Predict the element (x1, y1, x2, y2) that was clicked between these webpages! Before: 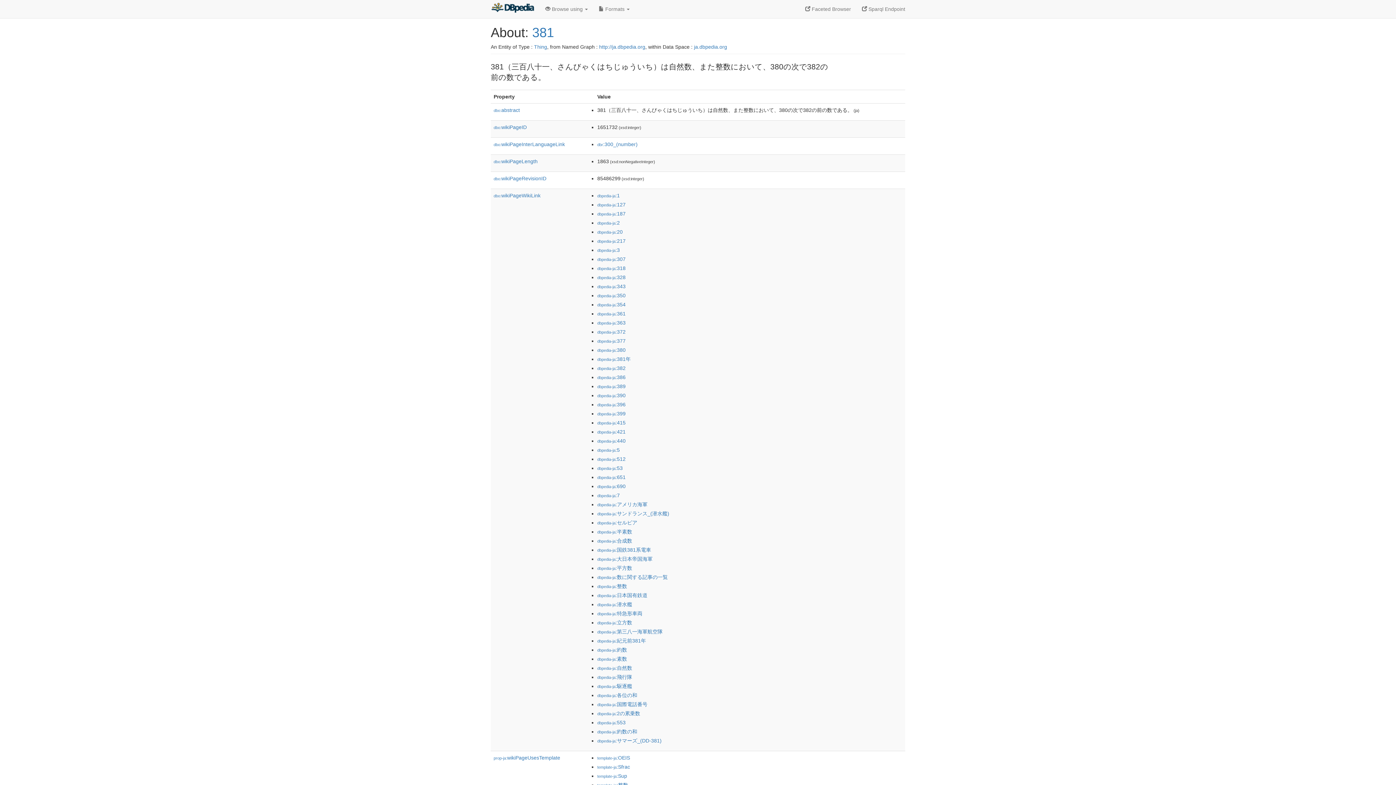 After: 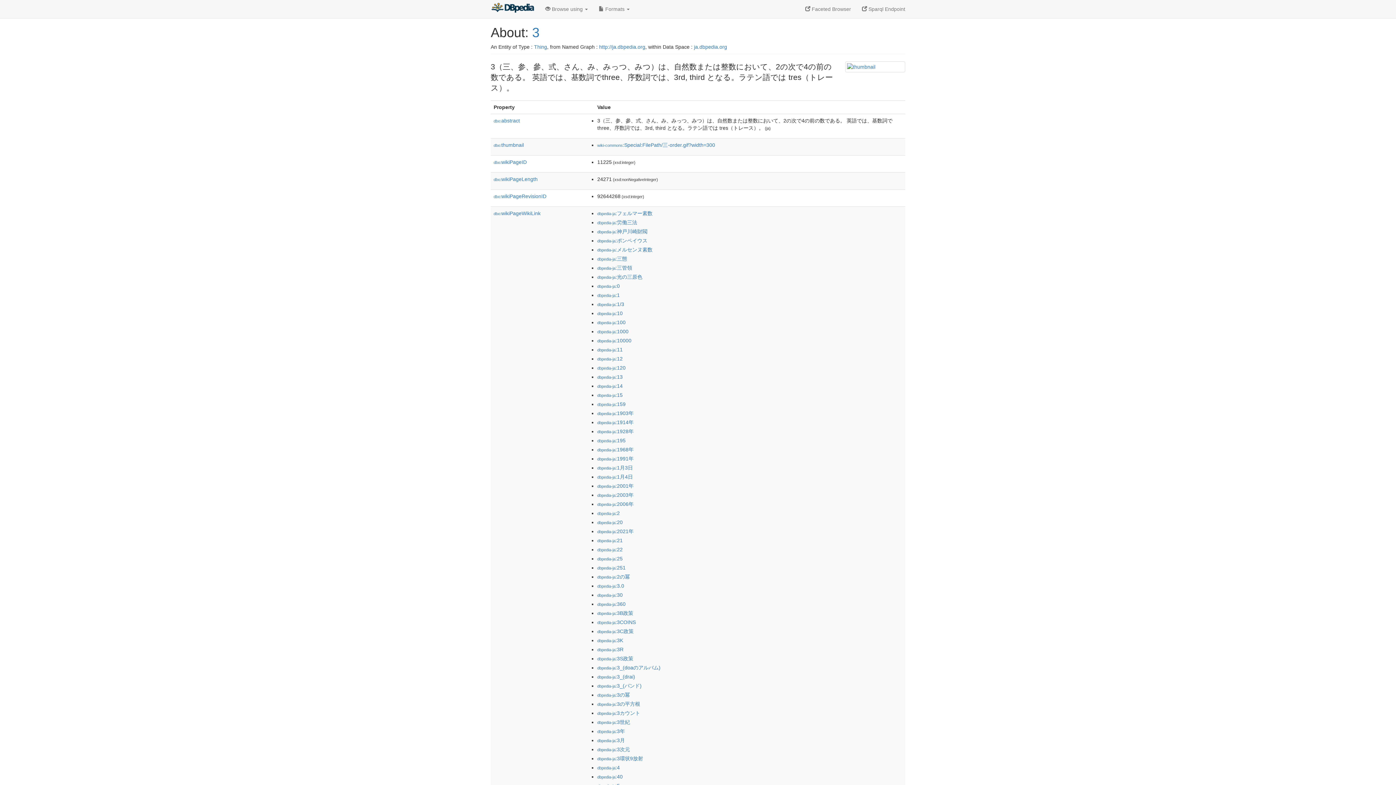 Action: label: dbpedia-ja:3 bbox: (597, 247, 620, 253)